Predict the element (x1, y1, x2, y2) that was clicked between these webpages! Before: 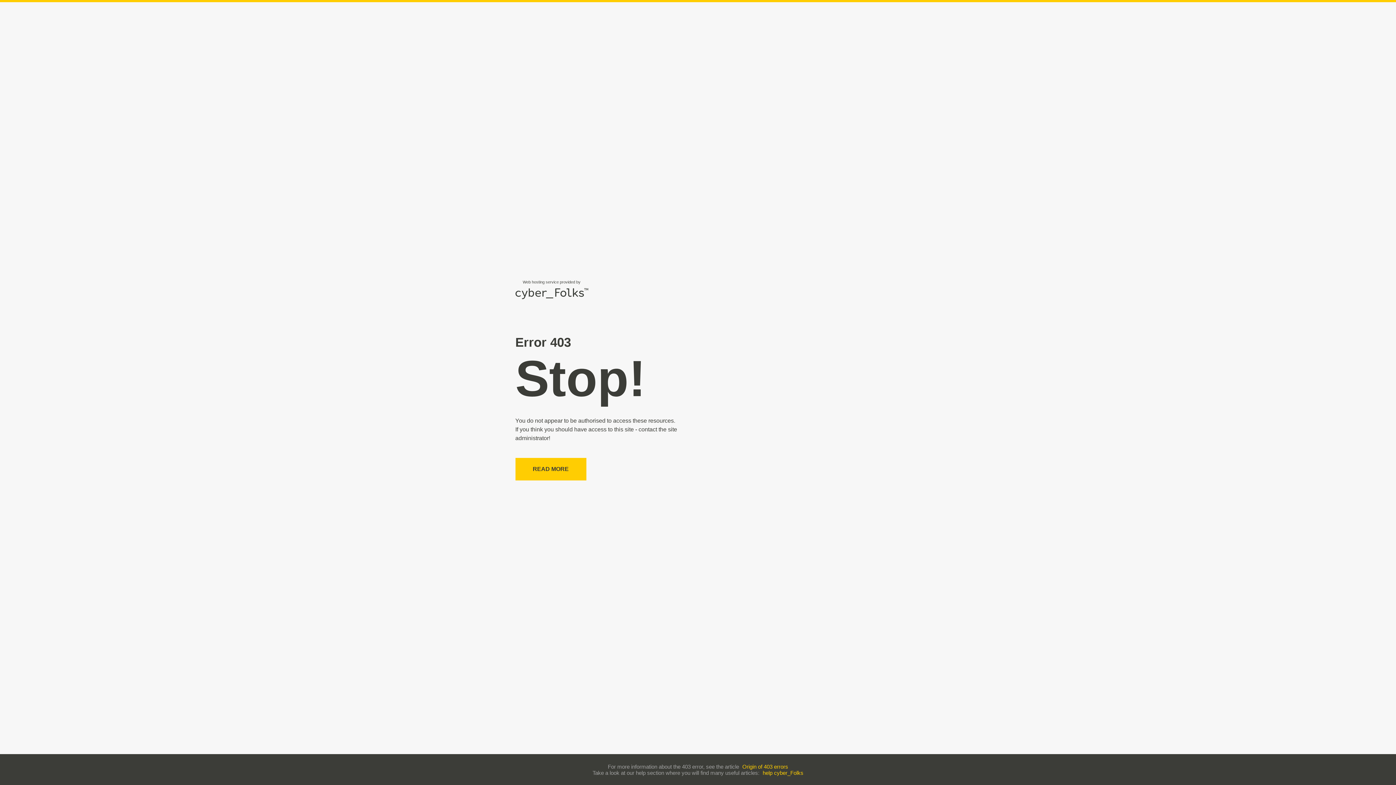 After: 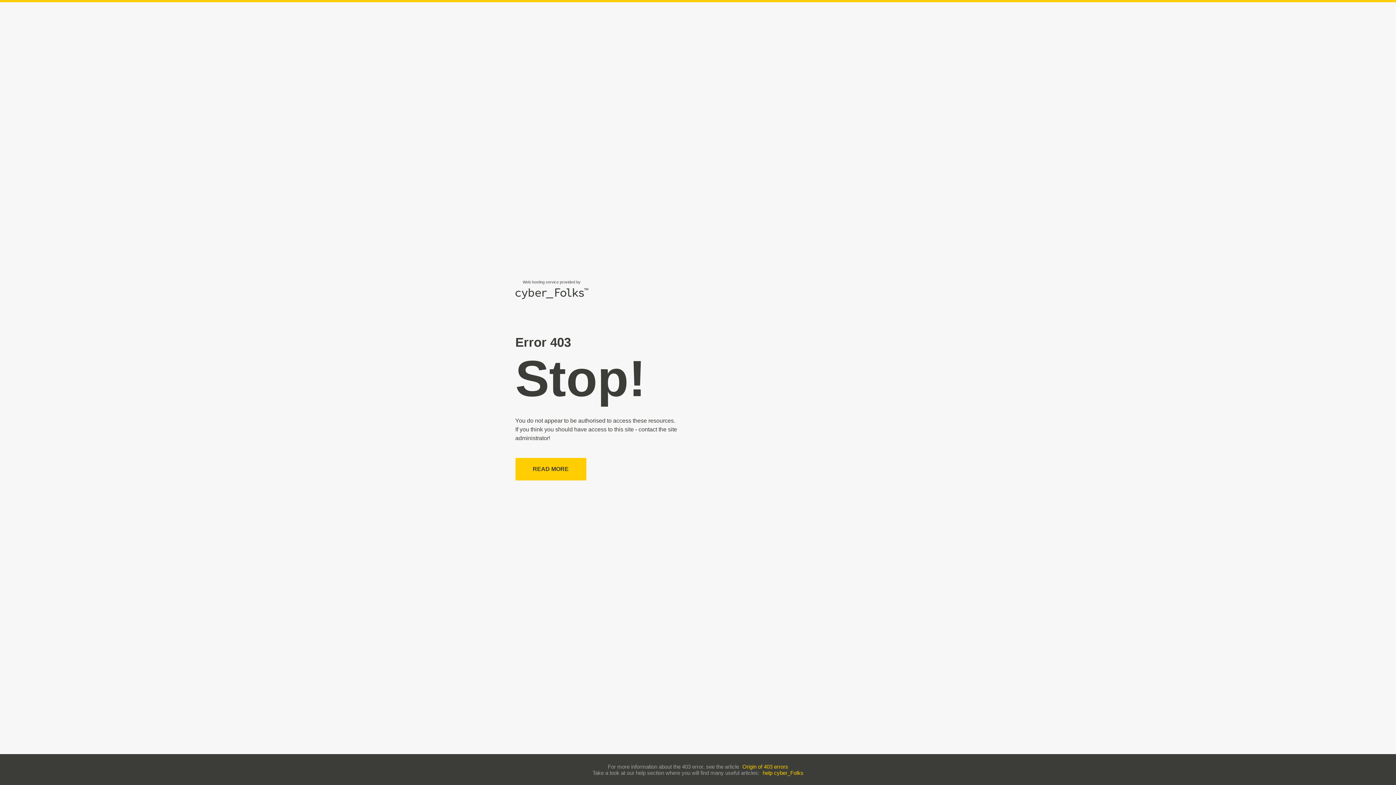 Action: bbox: (742, 763, 788, 770) label: Origin of 403 errors